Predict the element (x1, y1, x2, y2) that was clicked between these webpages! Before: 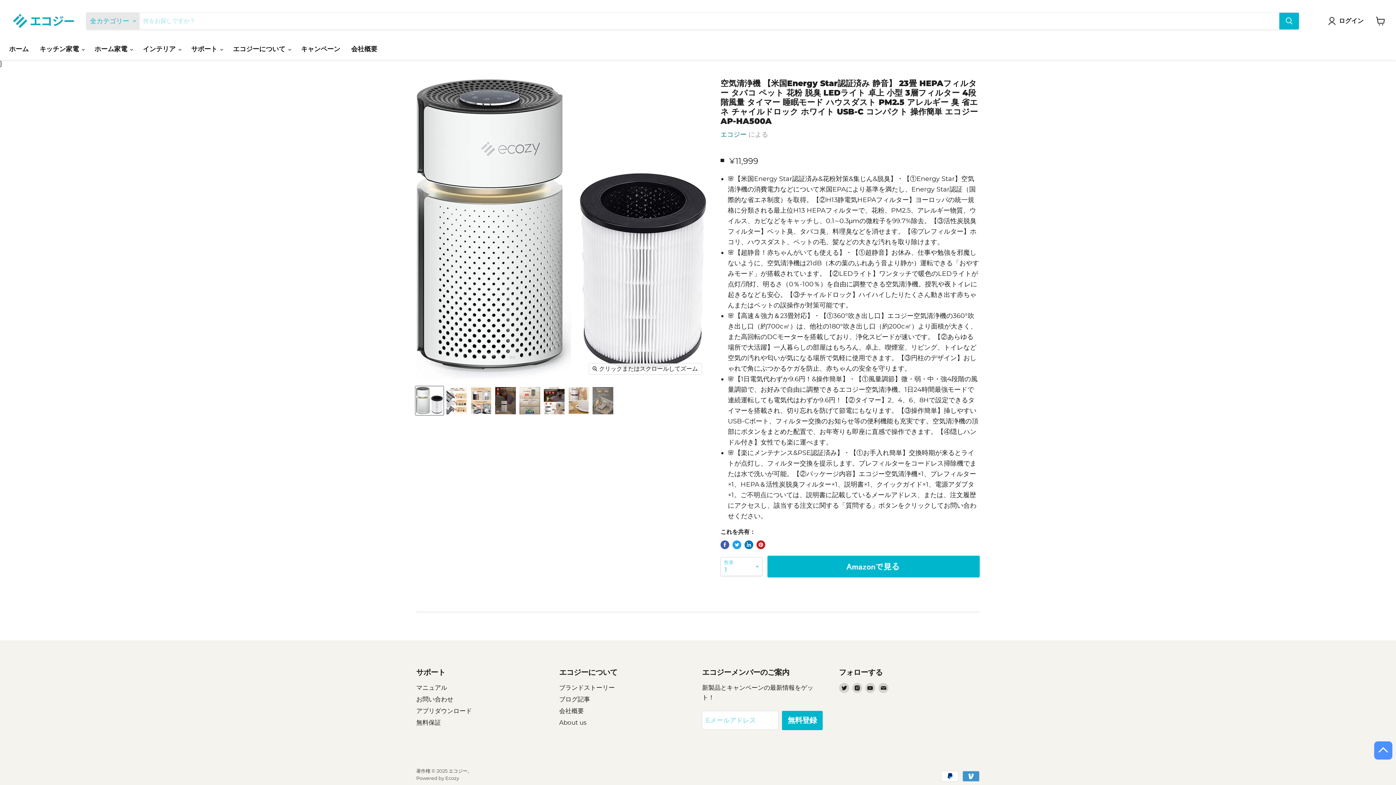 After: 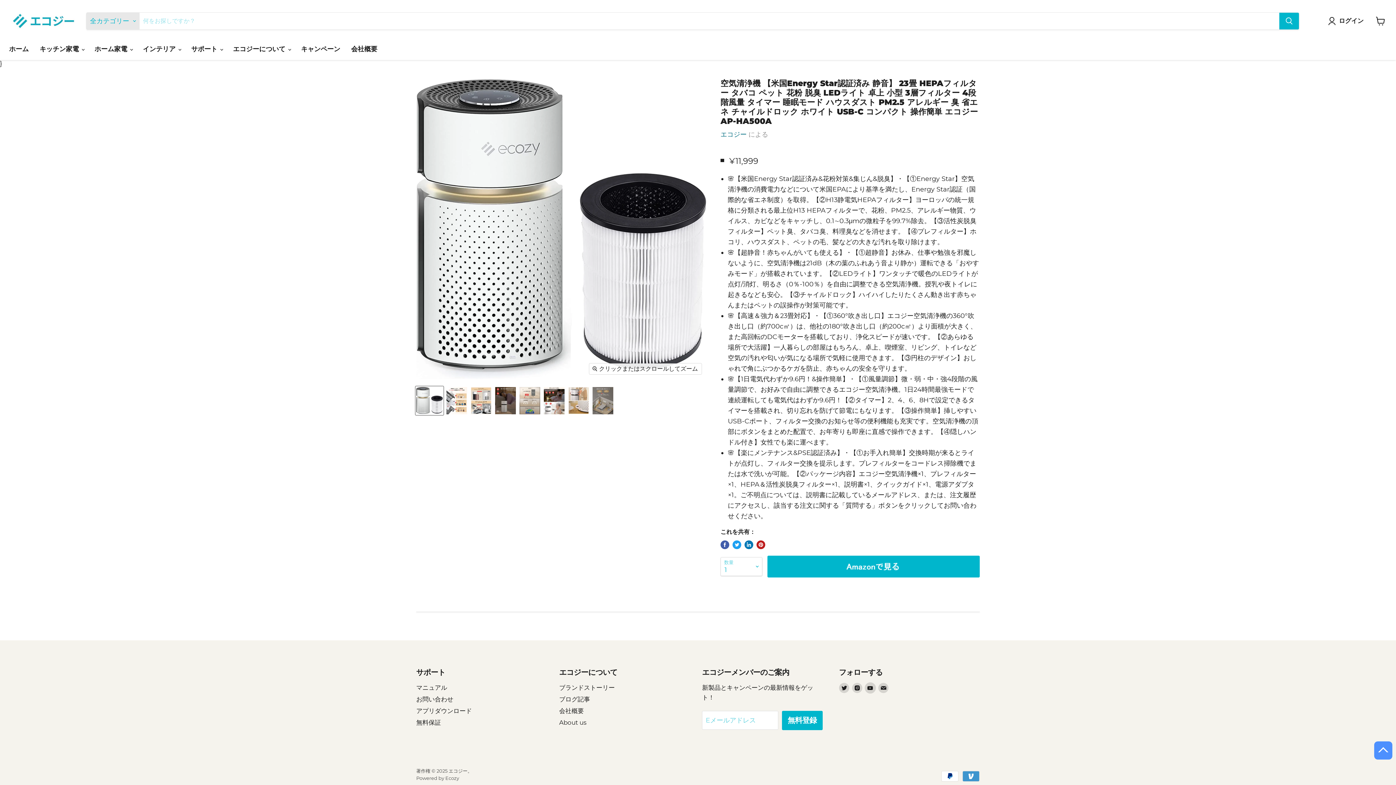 Action: label: Youtubeで見つけてください bbox: (865, 683, 875, 693)